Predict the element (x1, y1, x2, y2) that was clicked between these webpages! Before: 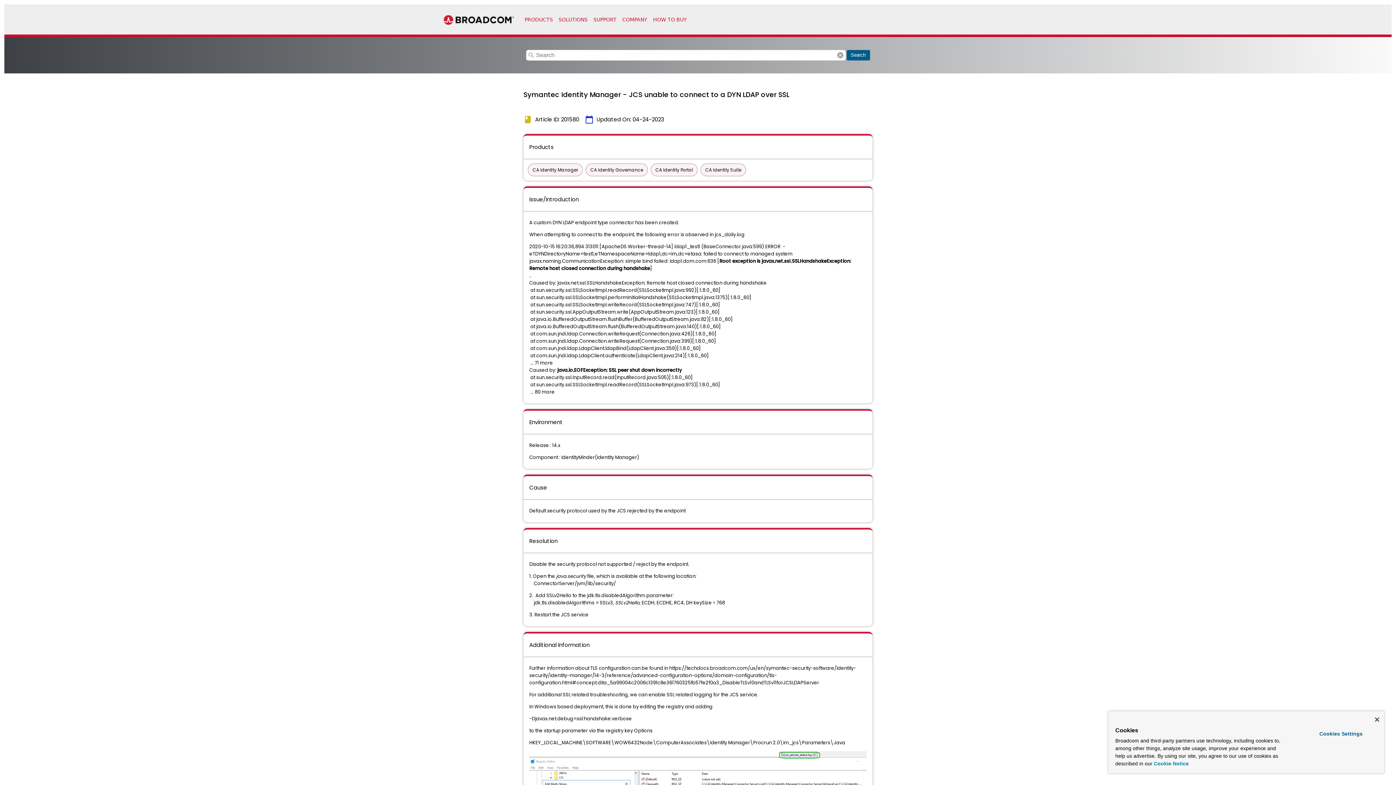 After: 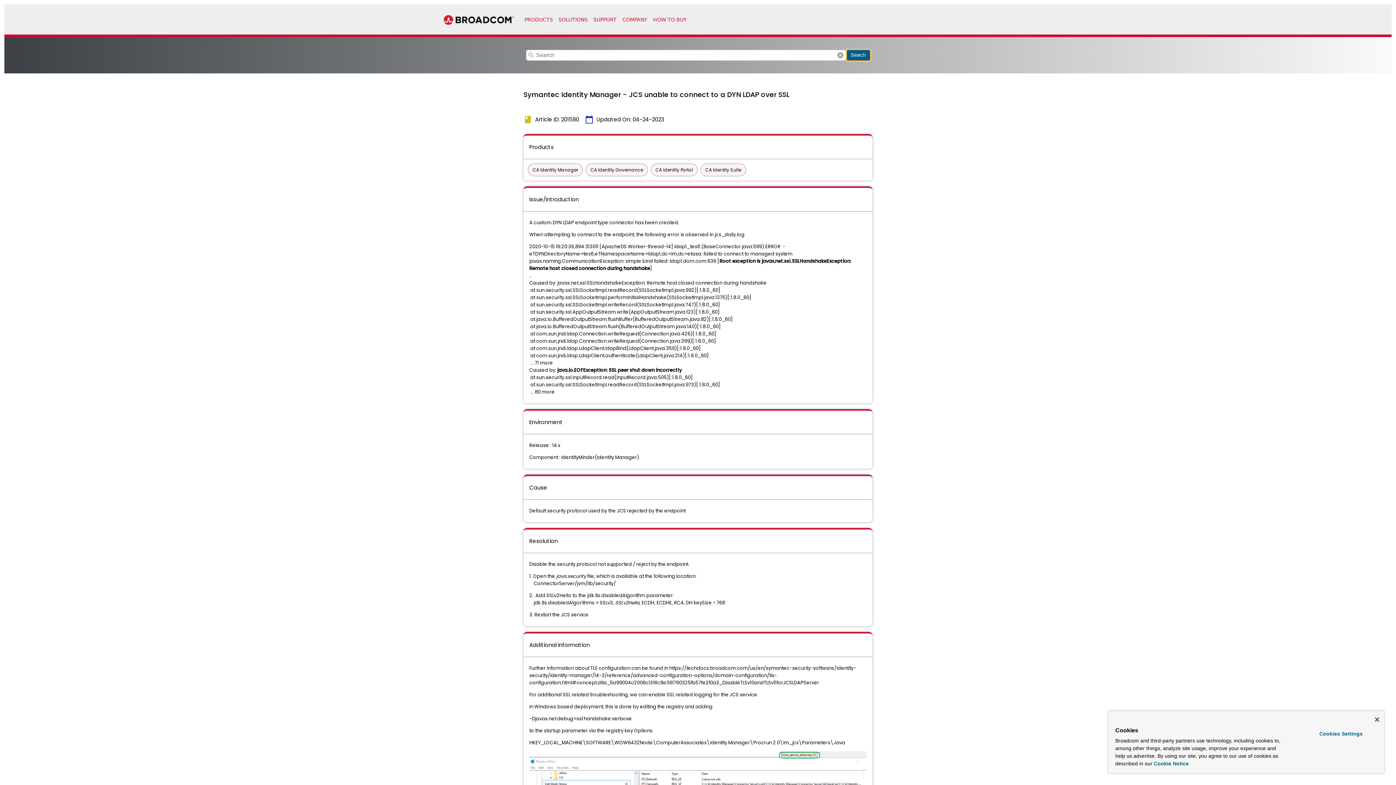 Action: label: Search bbox: (846, 49, 870, 60)